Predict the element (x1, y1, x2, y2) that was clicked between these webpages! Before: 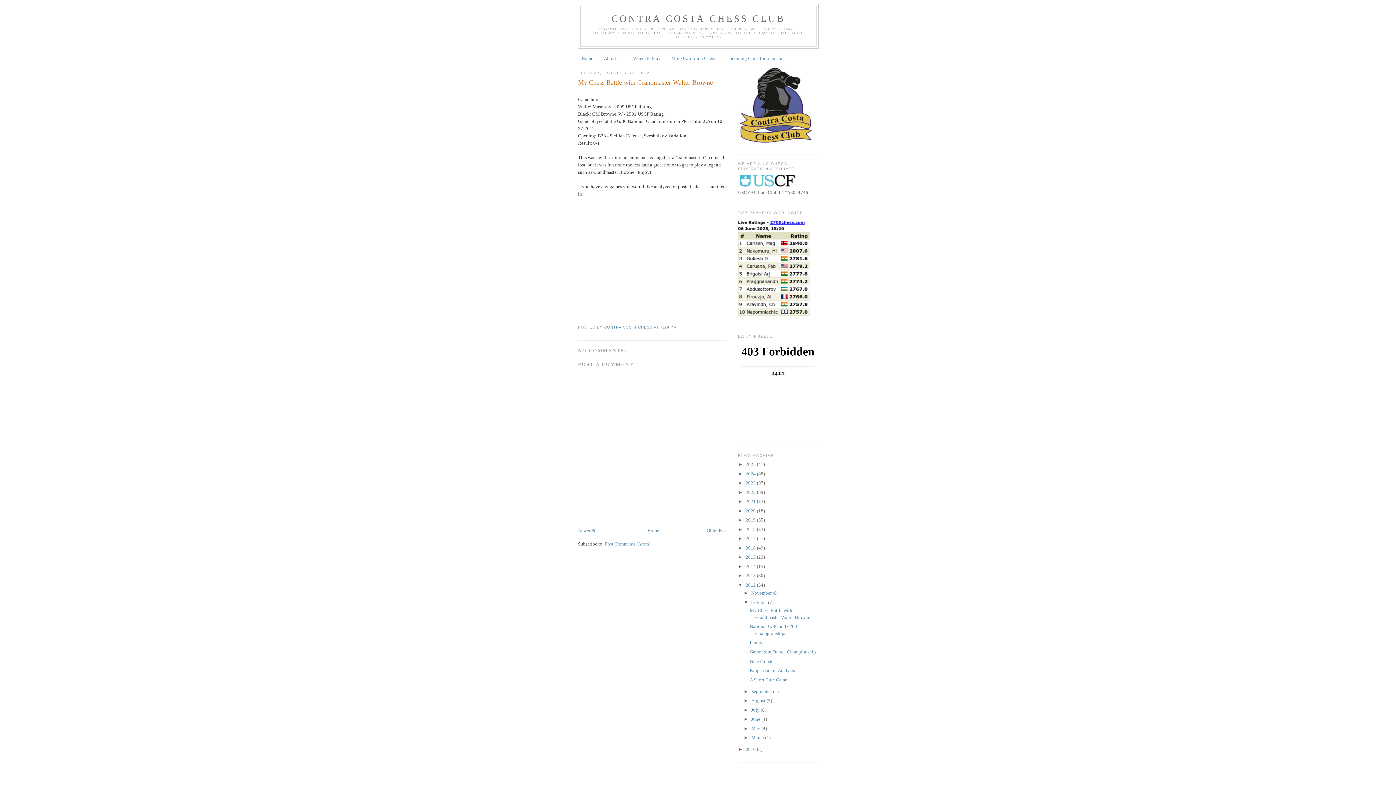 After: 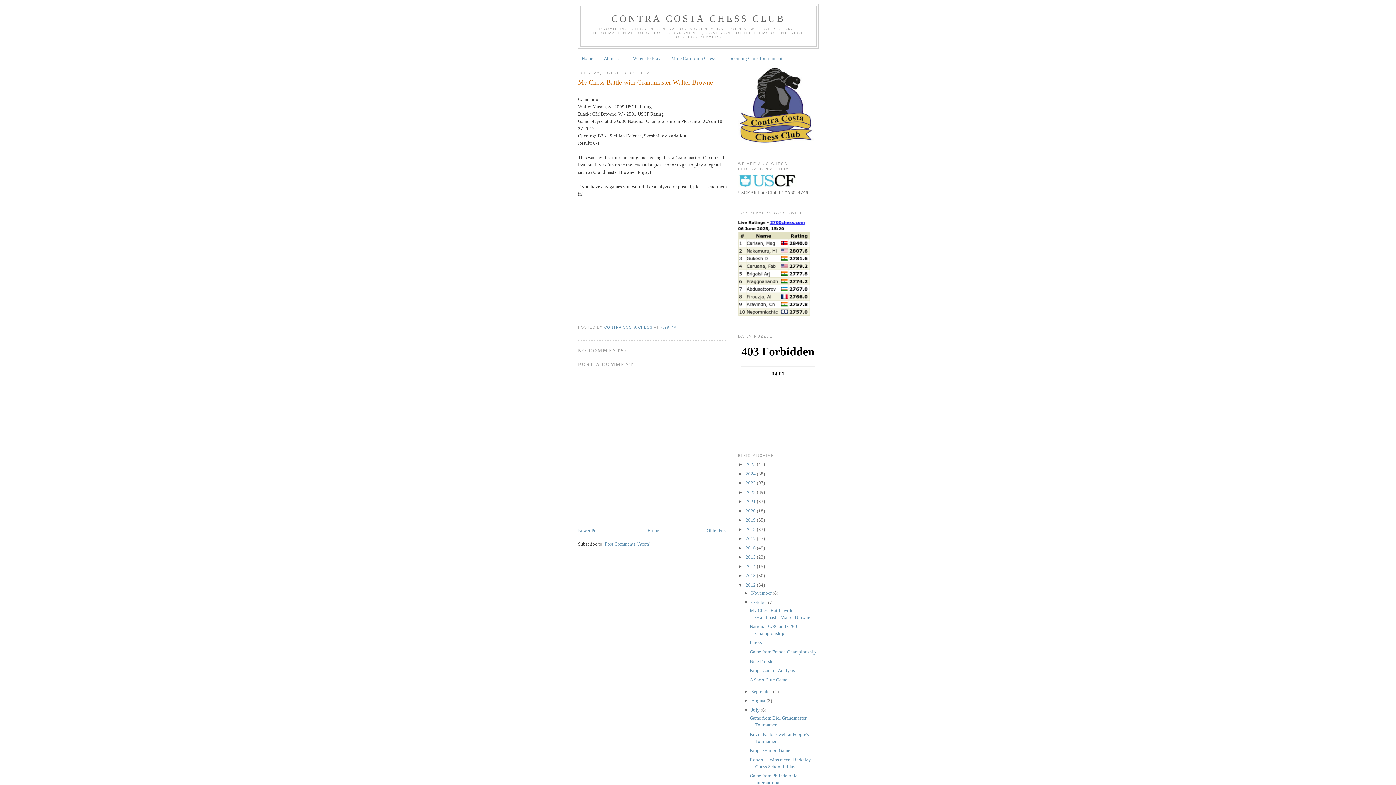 Action: label: ►   bbox: (743, 707, 751, 713)